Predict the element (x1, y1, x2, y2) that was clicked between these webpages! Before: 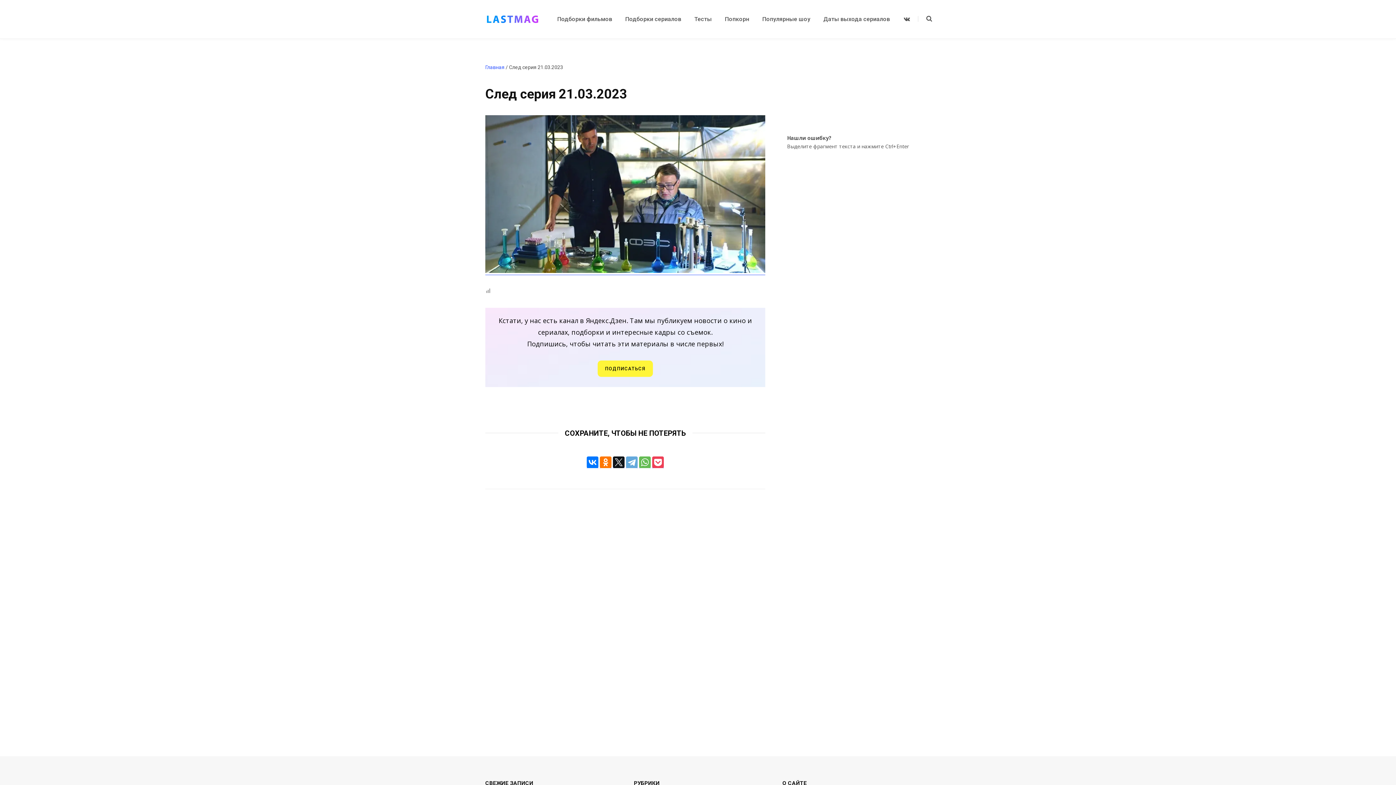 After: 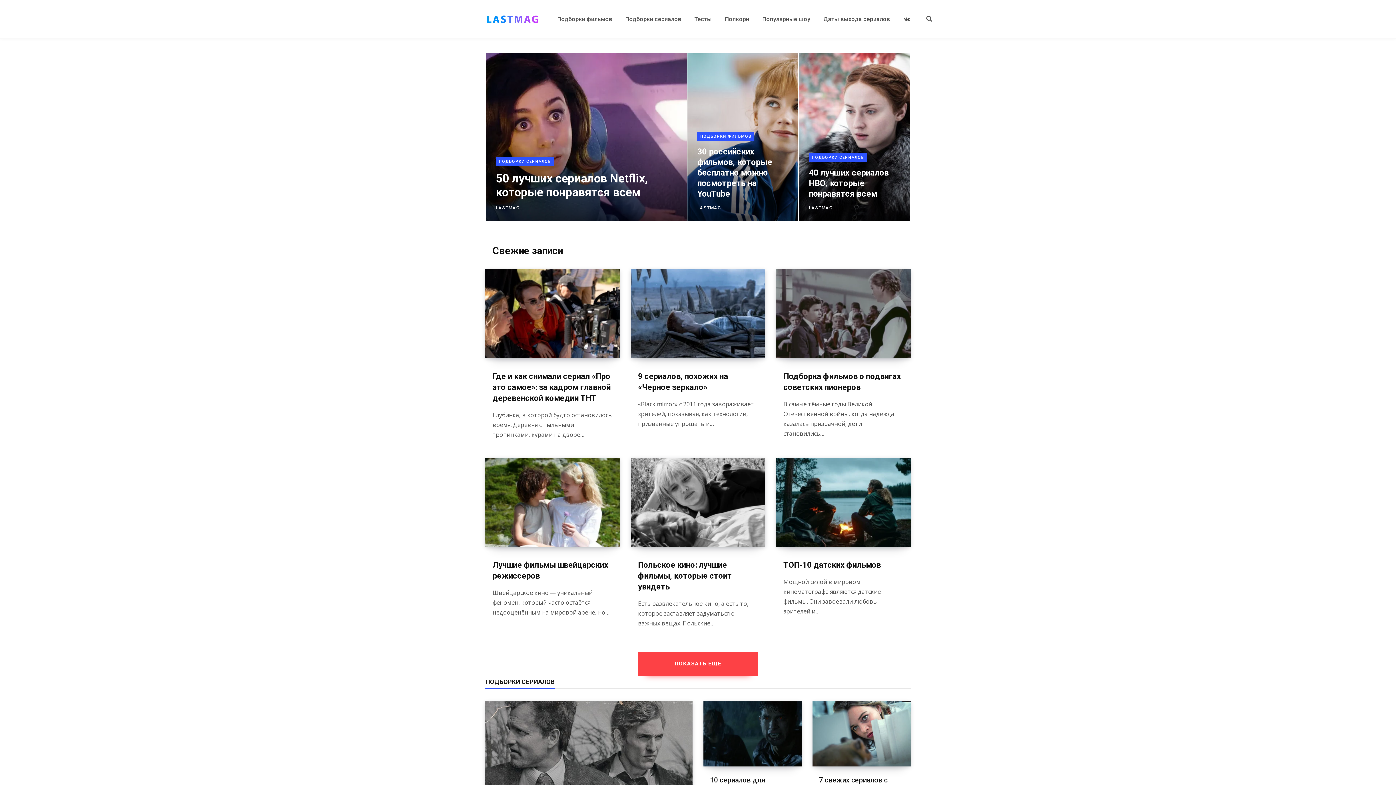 Action: bbox: (485, 12, 540, 26)